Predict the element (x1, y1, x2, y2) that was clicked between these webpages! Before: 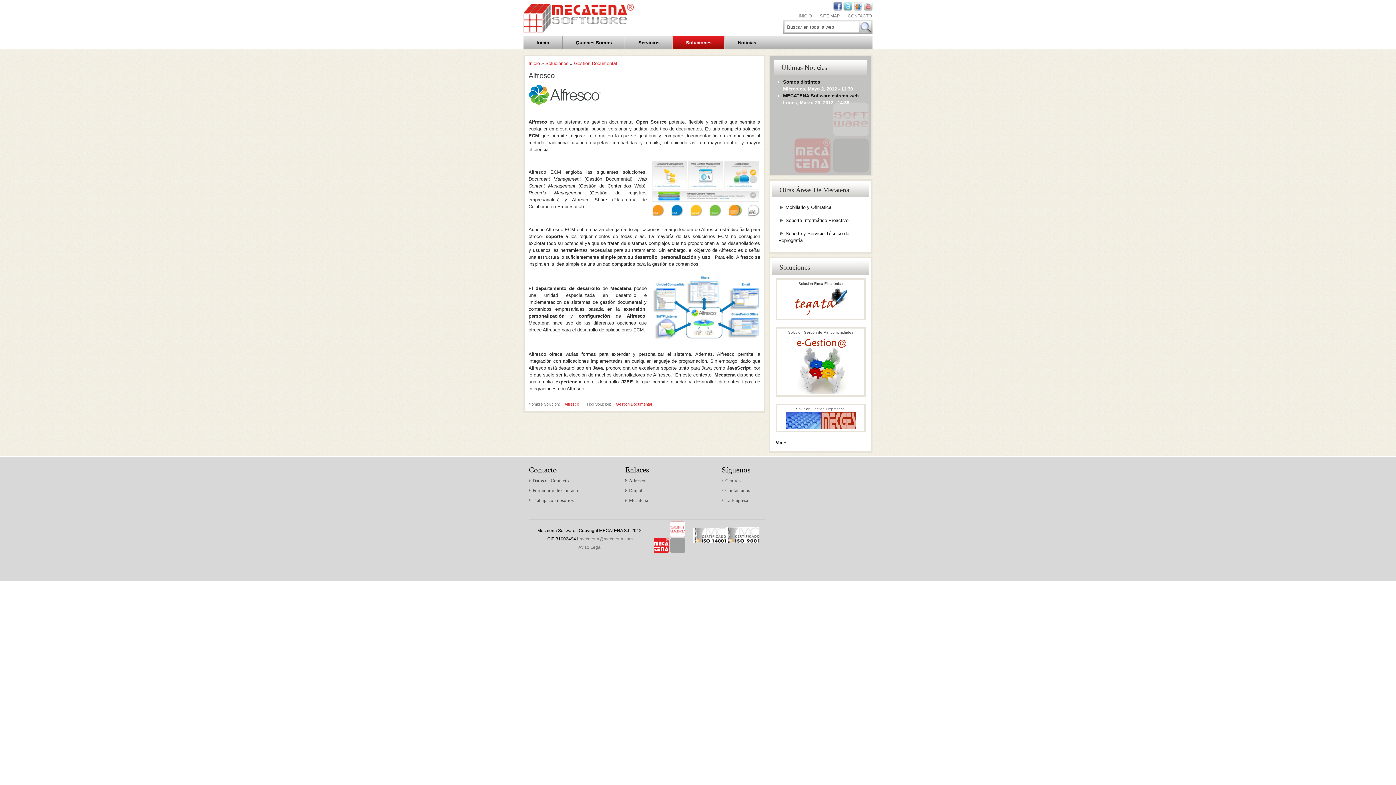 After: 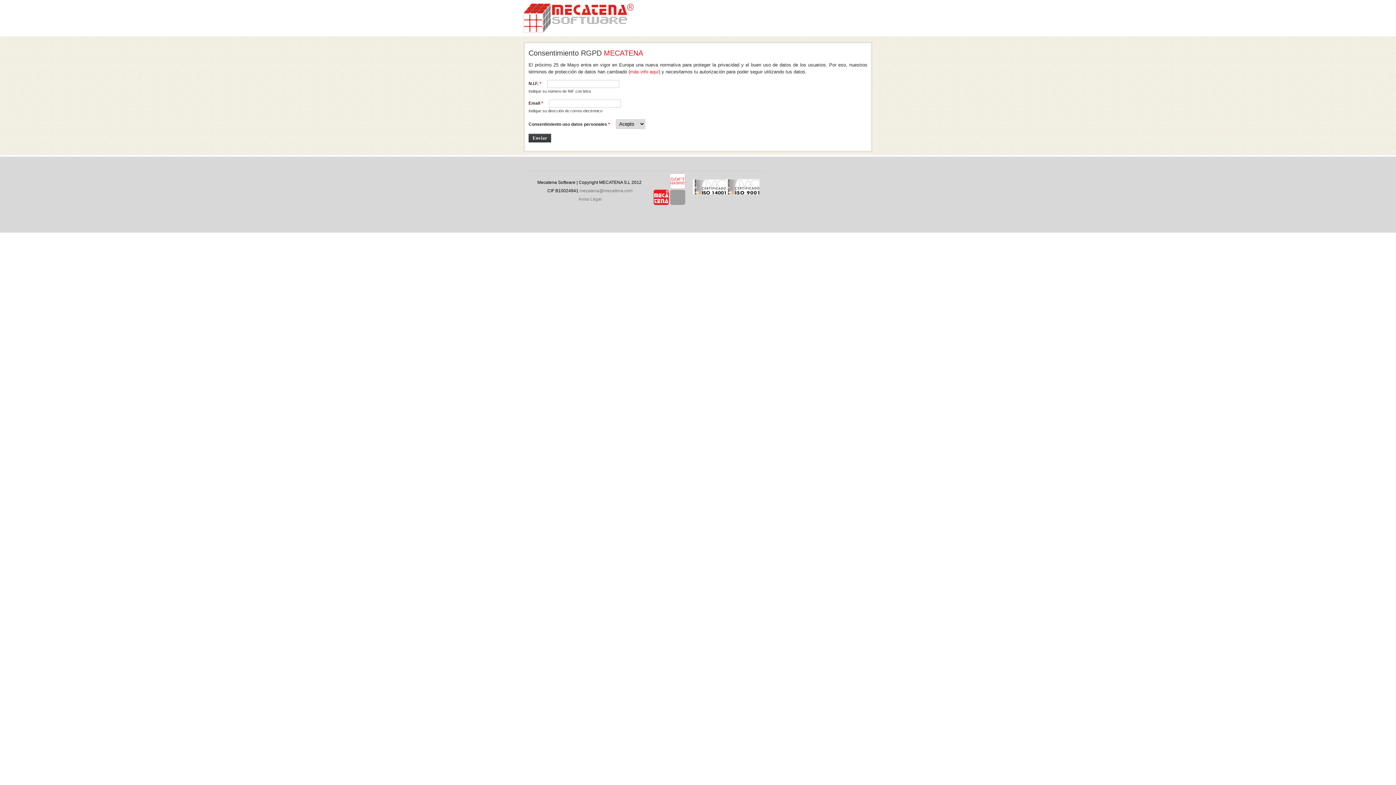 Action: bbox: (523, 0, 633, 34)